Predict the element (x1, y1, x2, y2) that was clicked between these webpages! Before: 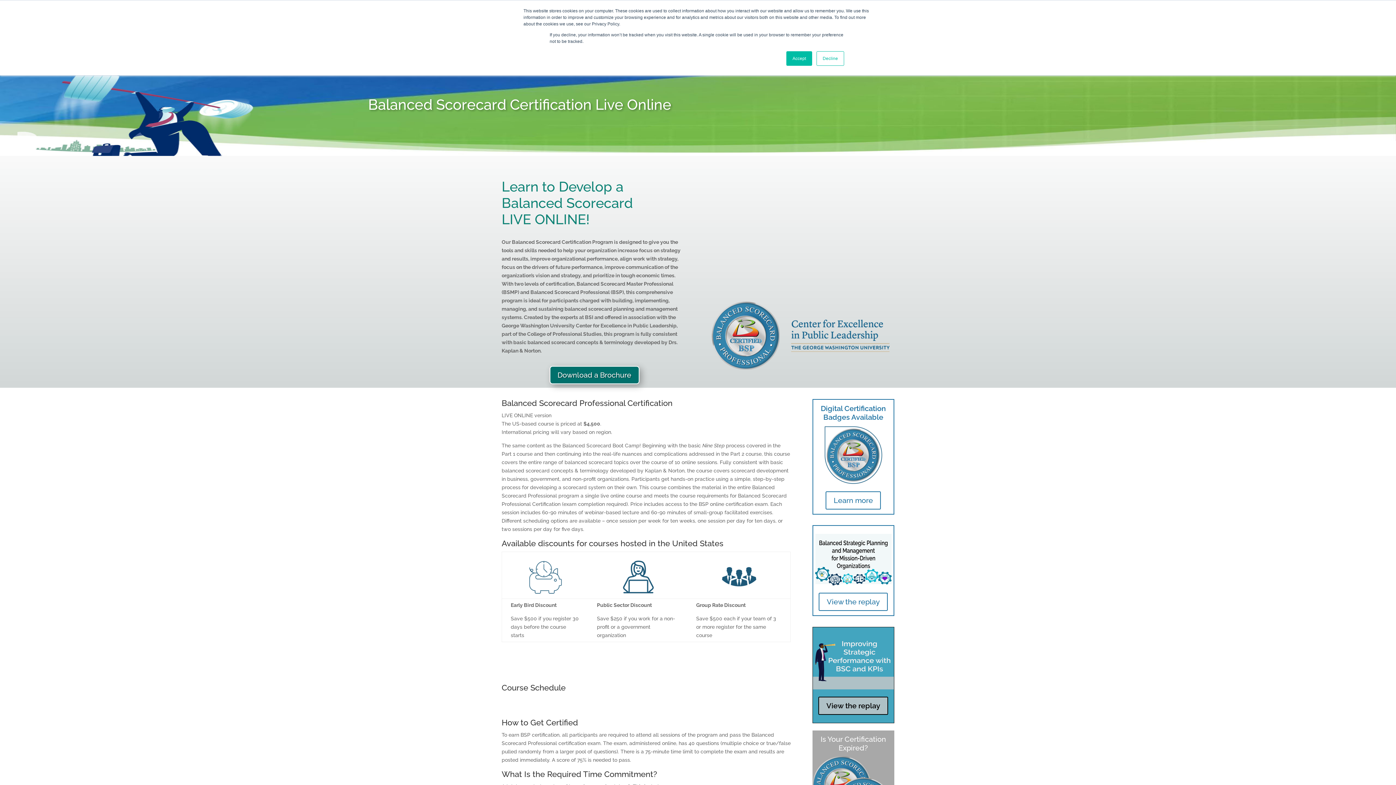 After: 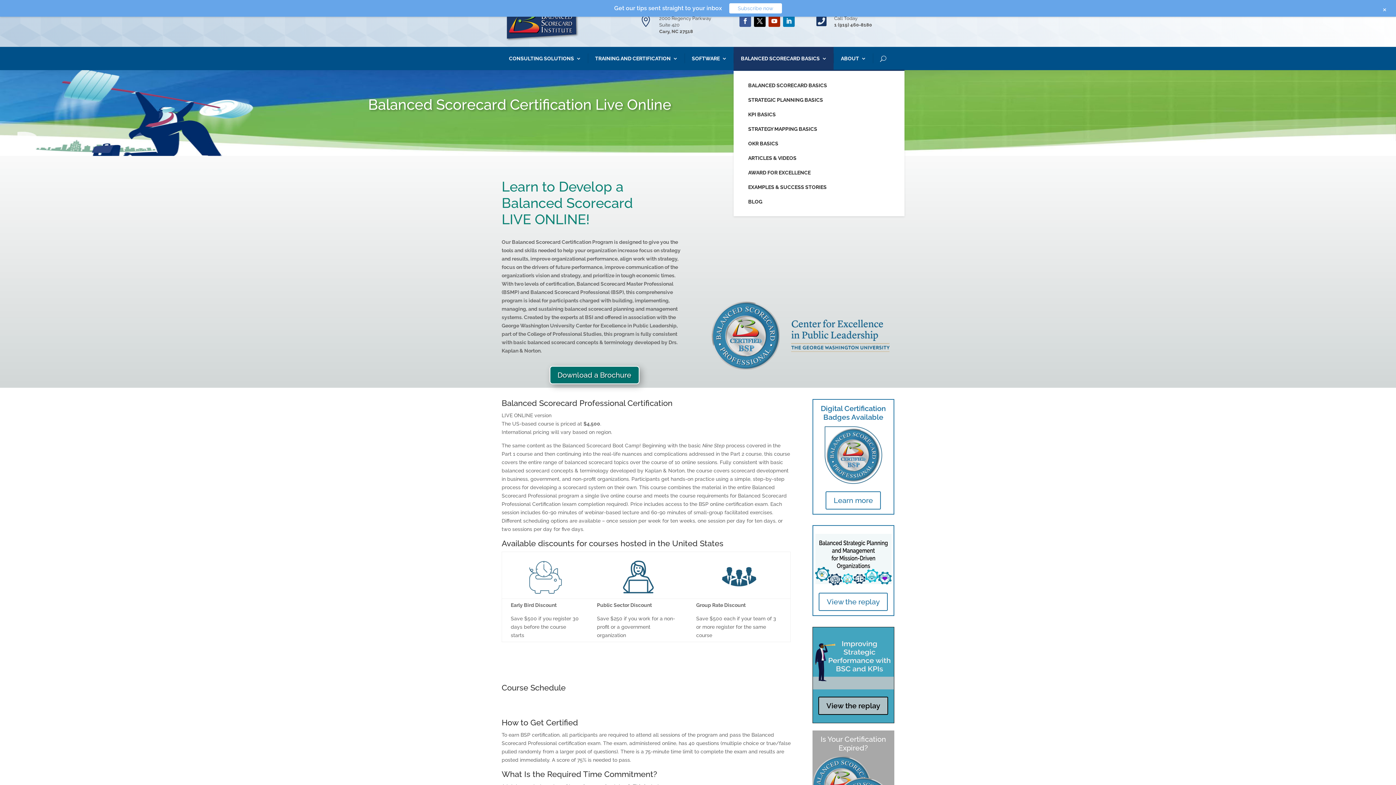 Action: label: Decline bbox: (816, 51, 844, 65)